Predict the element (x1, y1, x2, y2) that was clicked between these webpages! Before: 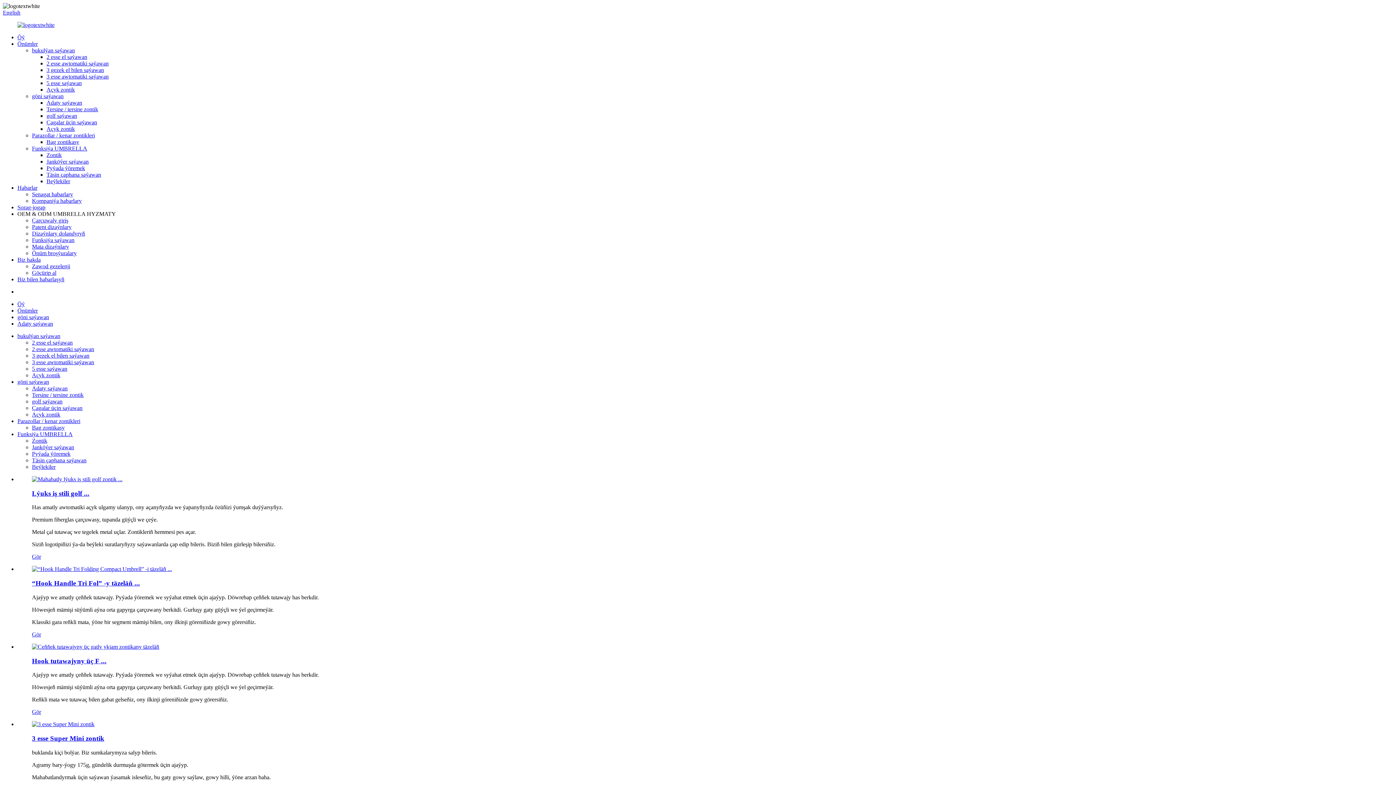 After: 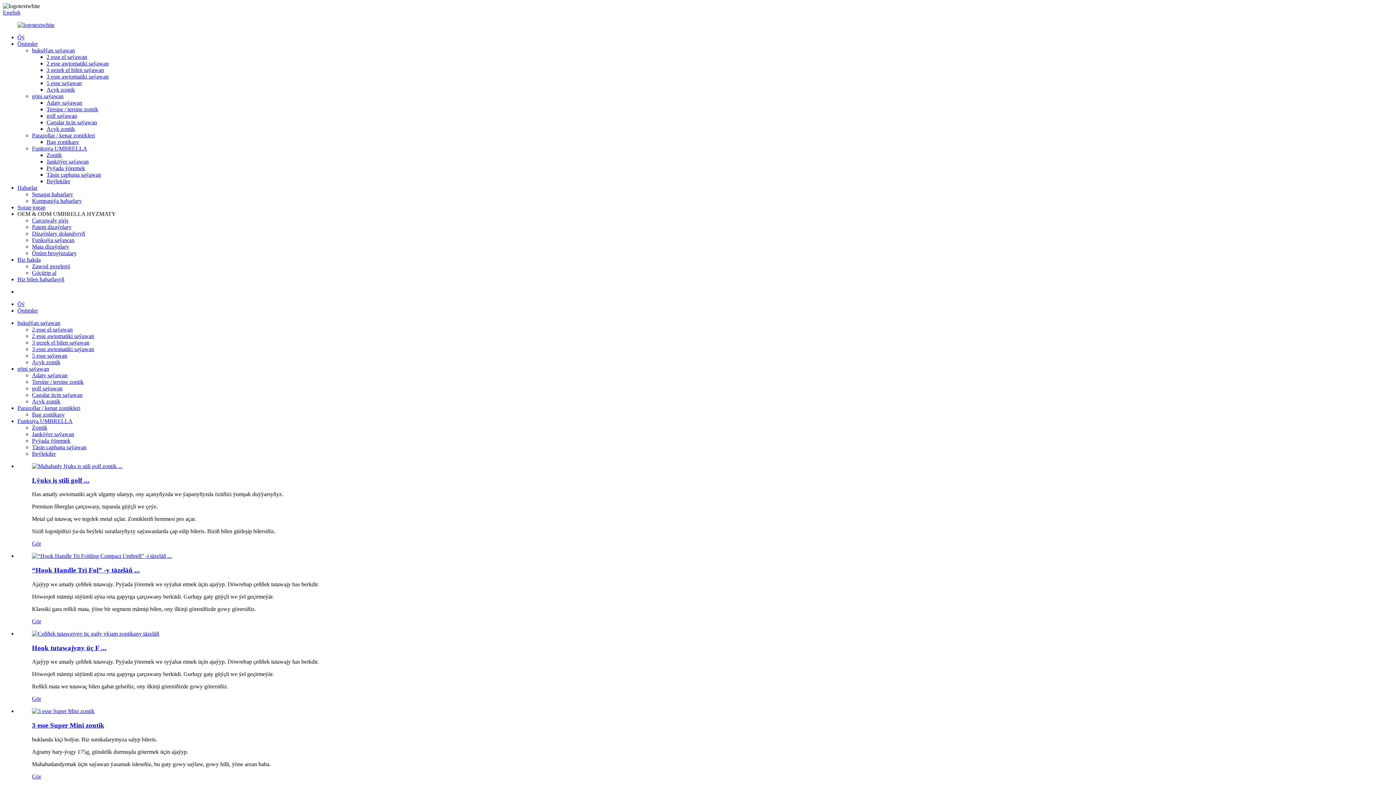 Action: bbox: (17, 307, 37, 313) label: Önümler